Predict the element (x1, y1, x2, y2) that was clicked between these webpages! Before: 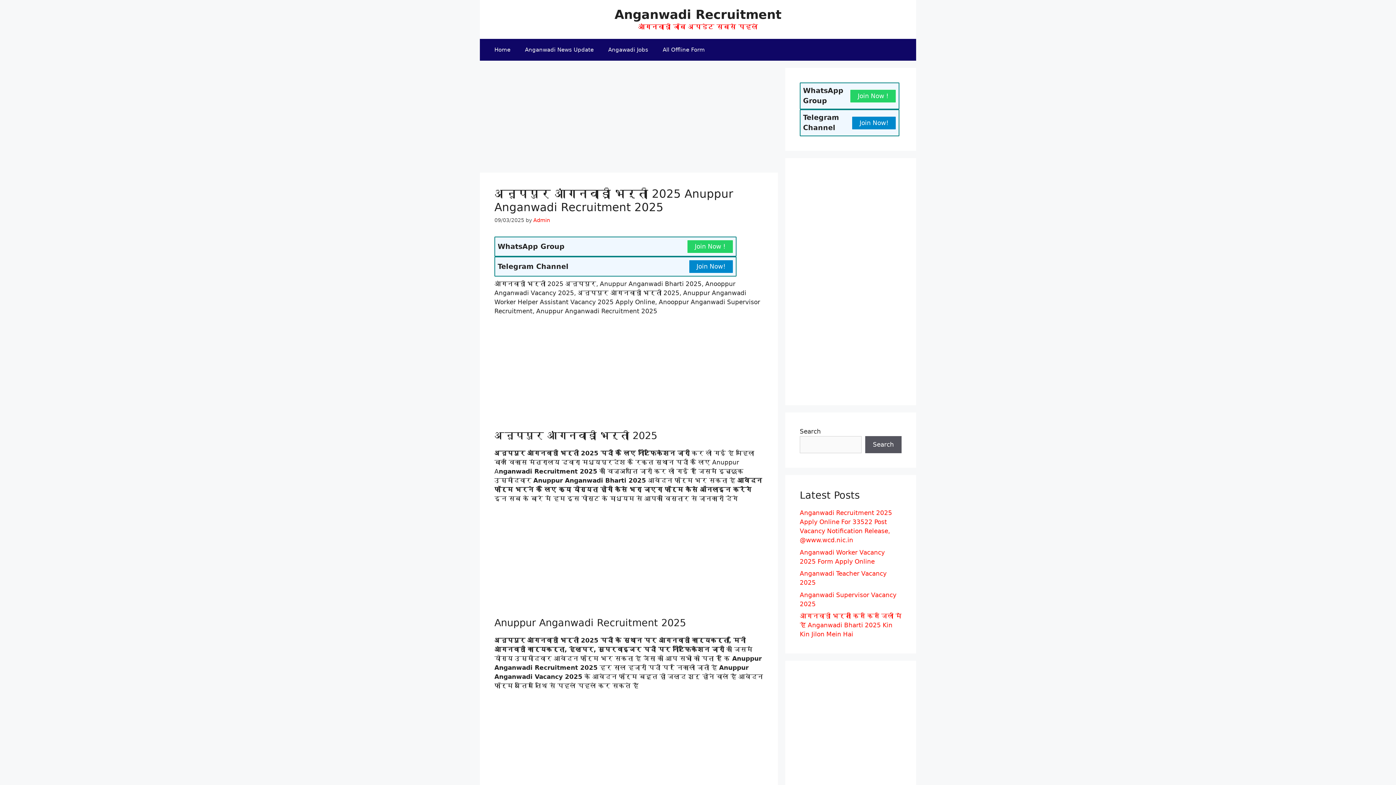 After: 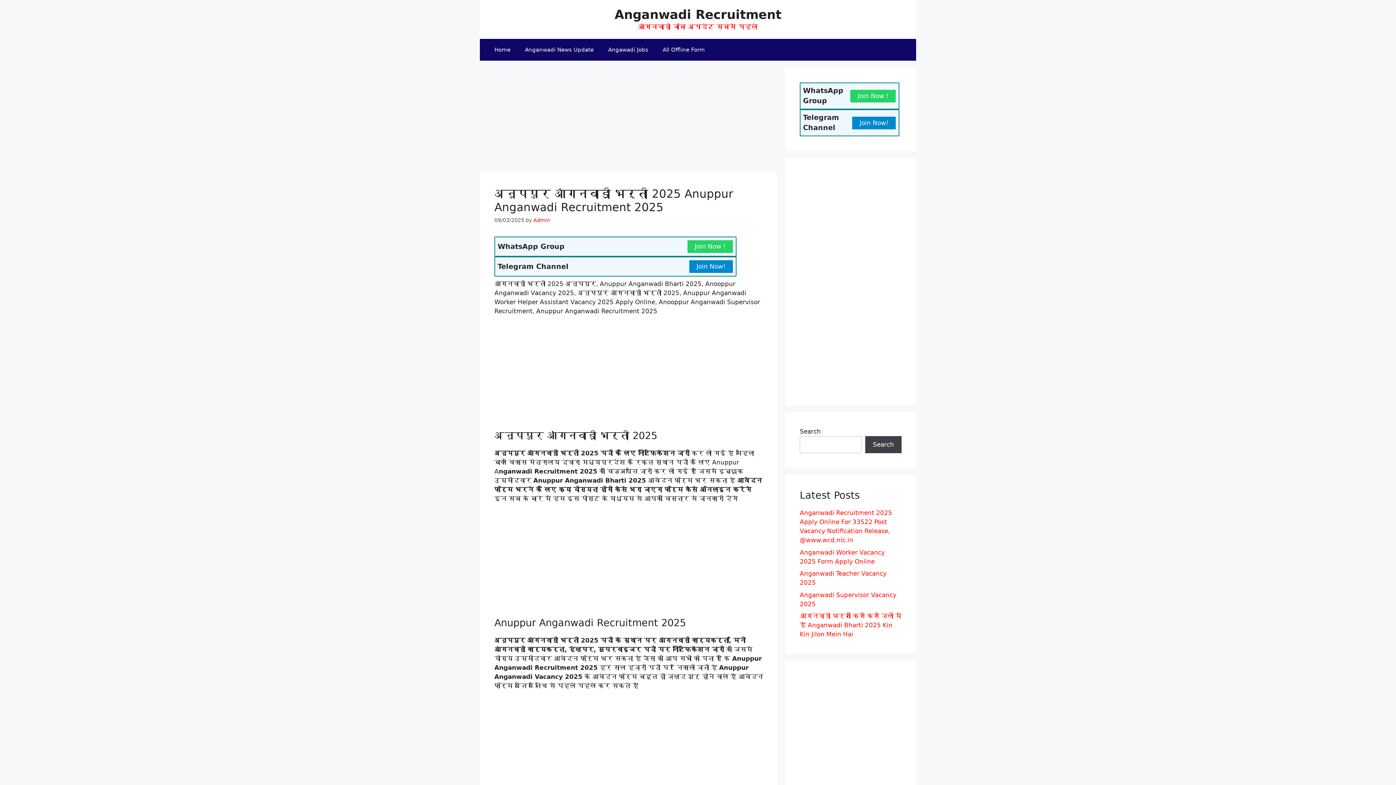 Action: label: Search bbox: (865, 436, 901, 453)